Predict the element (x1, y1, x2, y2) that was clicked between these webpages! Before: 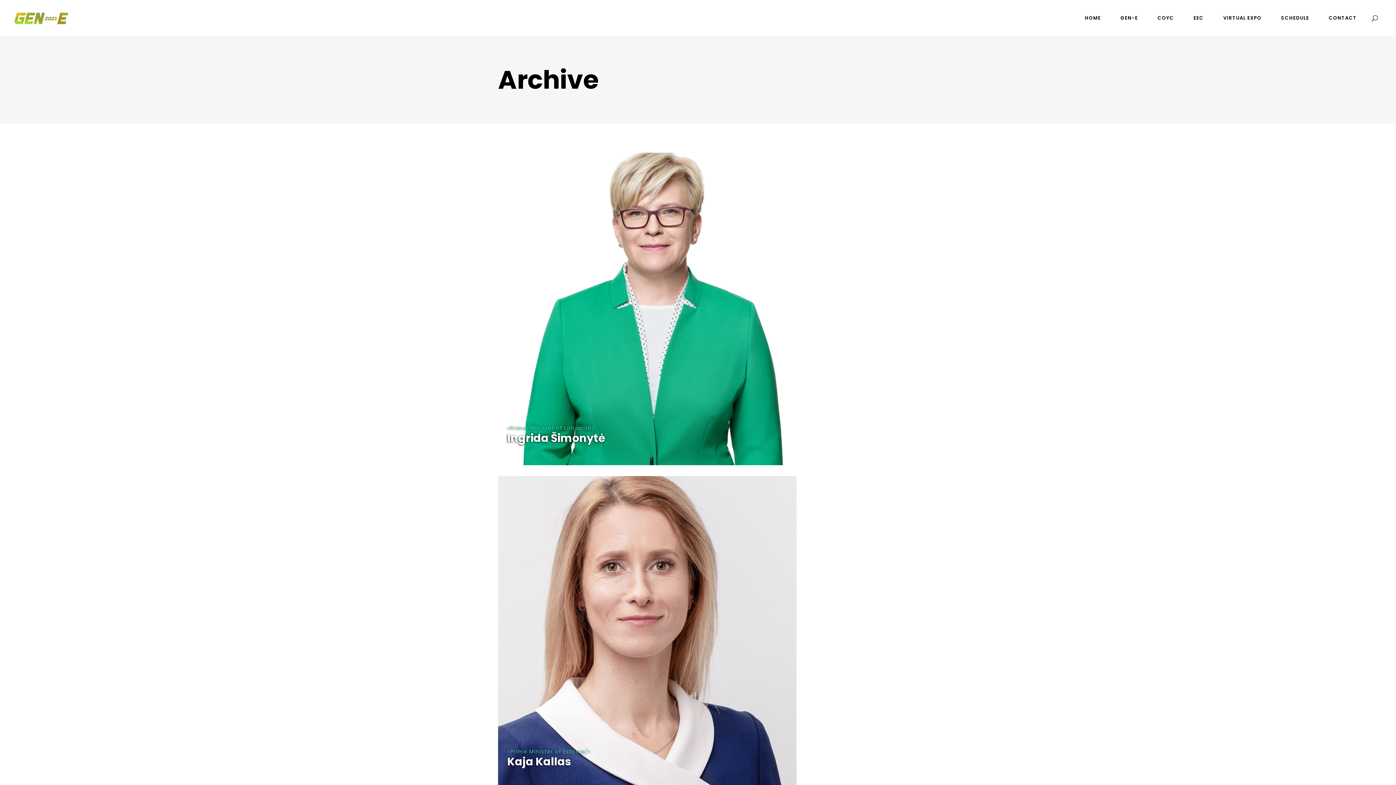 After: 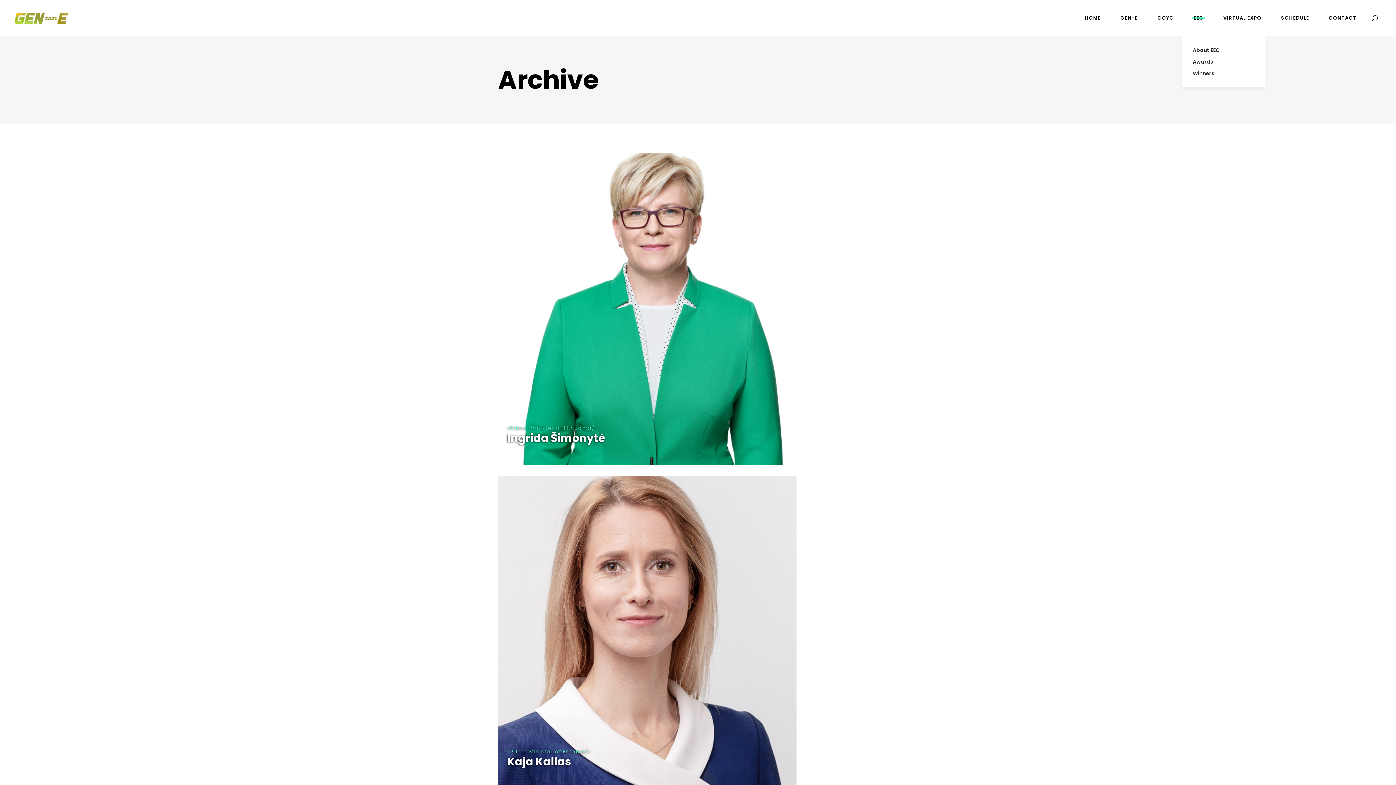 Action: bbox: (1184, 0, 1213, 36) label: EEC